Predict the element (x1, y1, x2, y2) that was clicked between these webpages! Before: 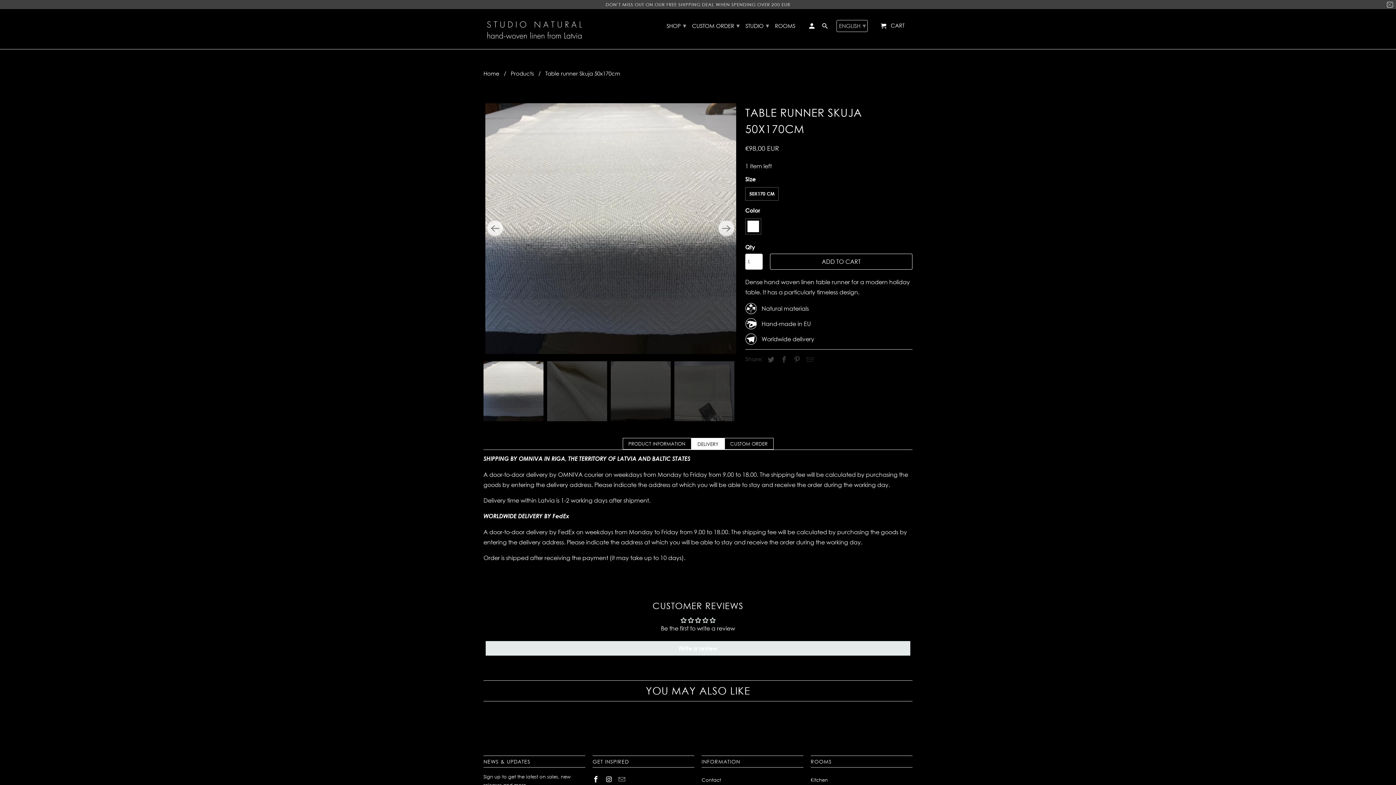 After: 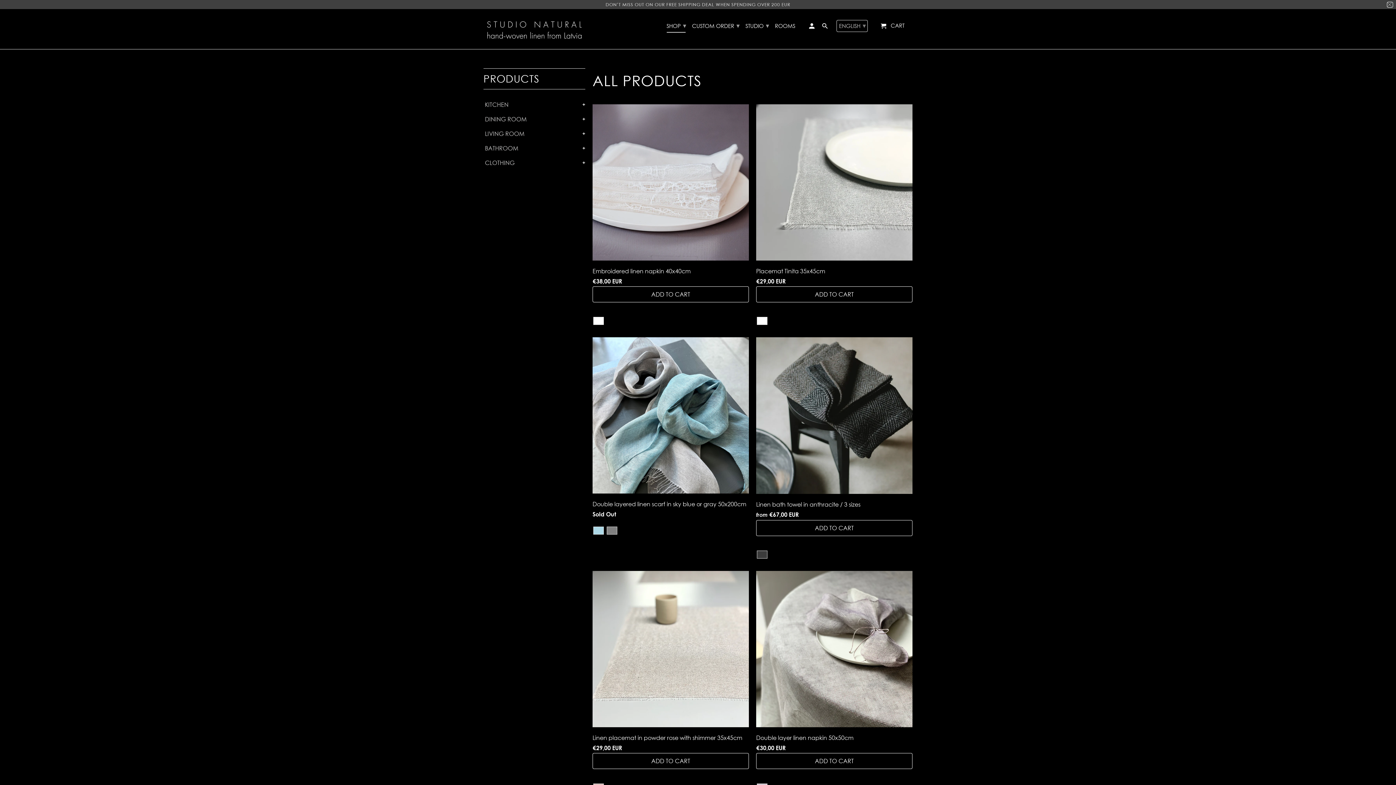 Action: bbox: (666, 22, 685, 32) label: SHOP ▾